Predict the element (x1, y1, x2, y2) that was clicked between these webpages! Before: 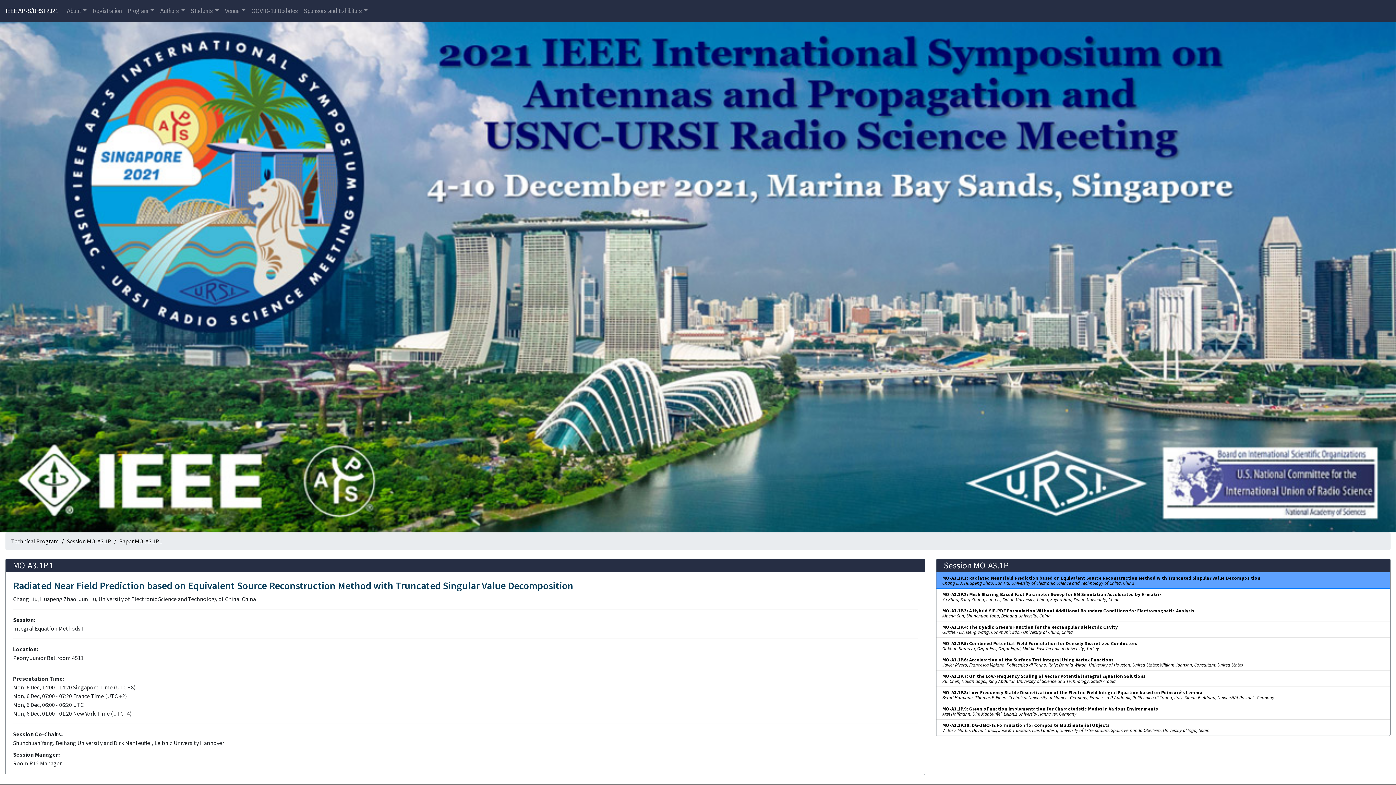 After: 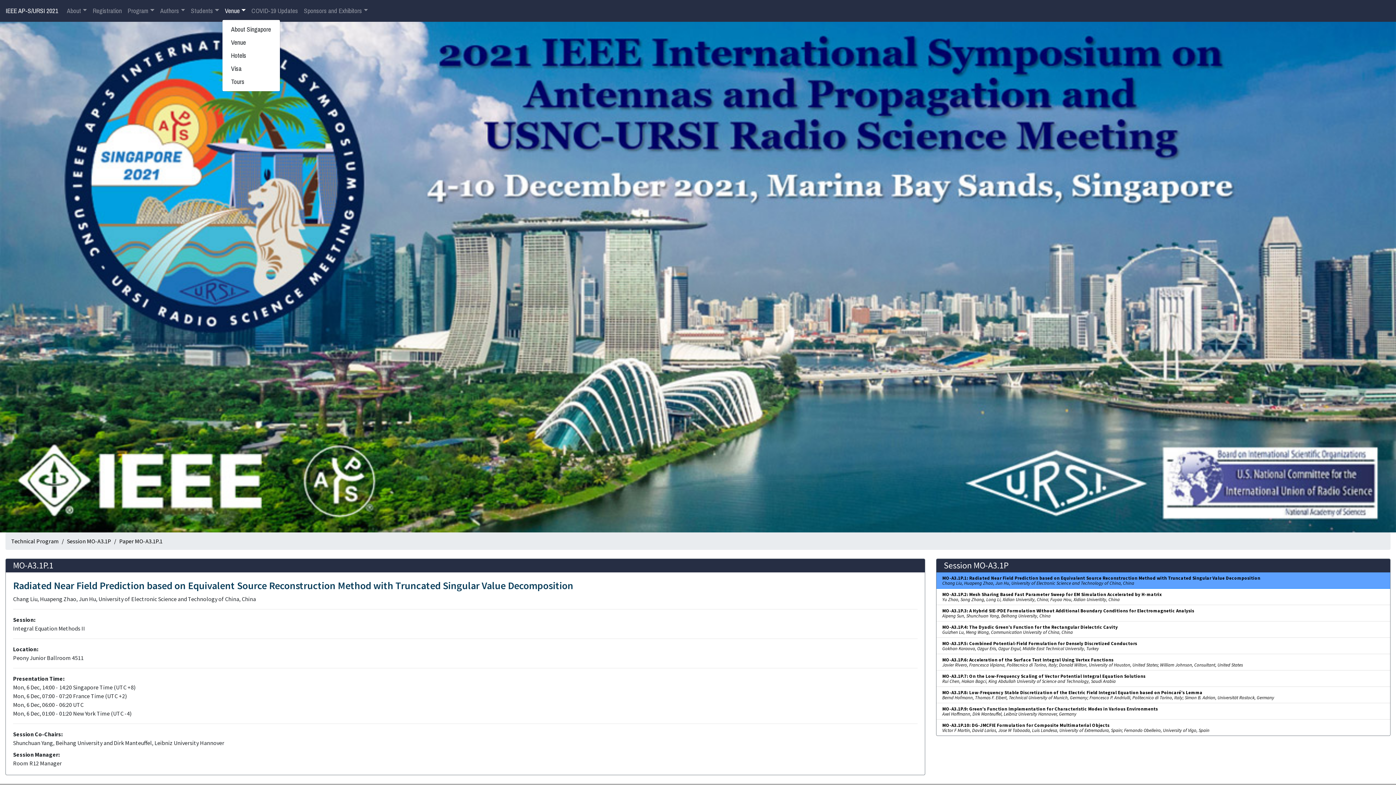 Action: label: Venue bbox: (222, 2, 248, 18)